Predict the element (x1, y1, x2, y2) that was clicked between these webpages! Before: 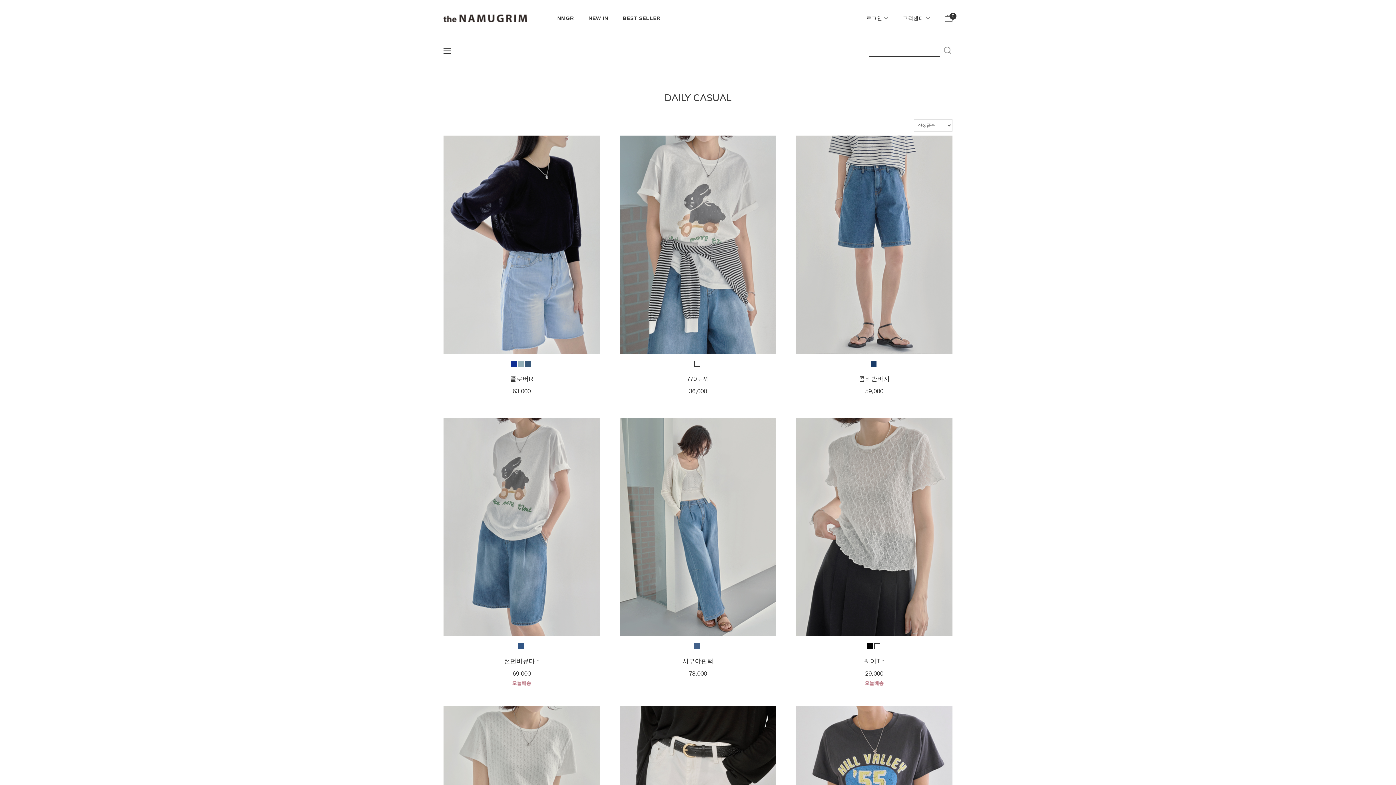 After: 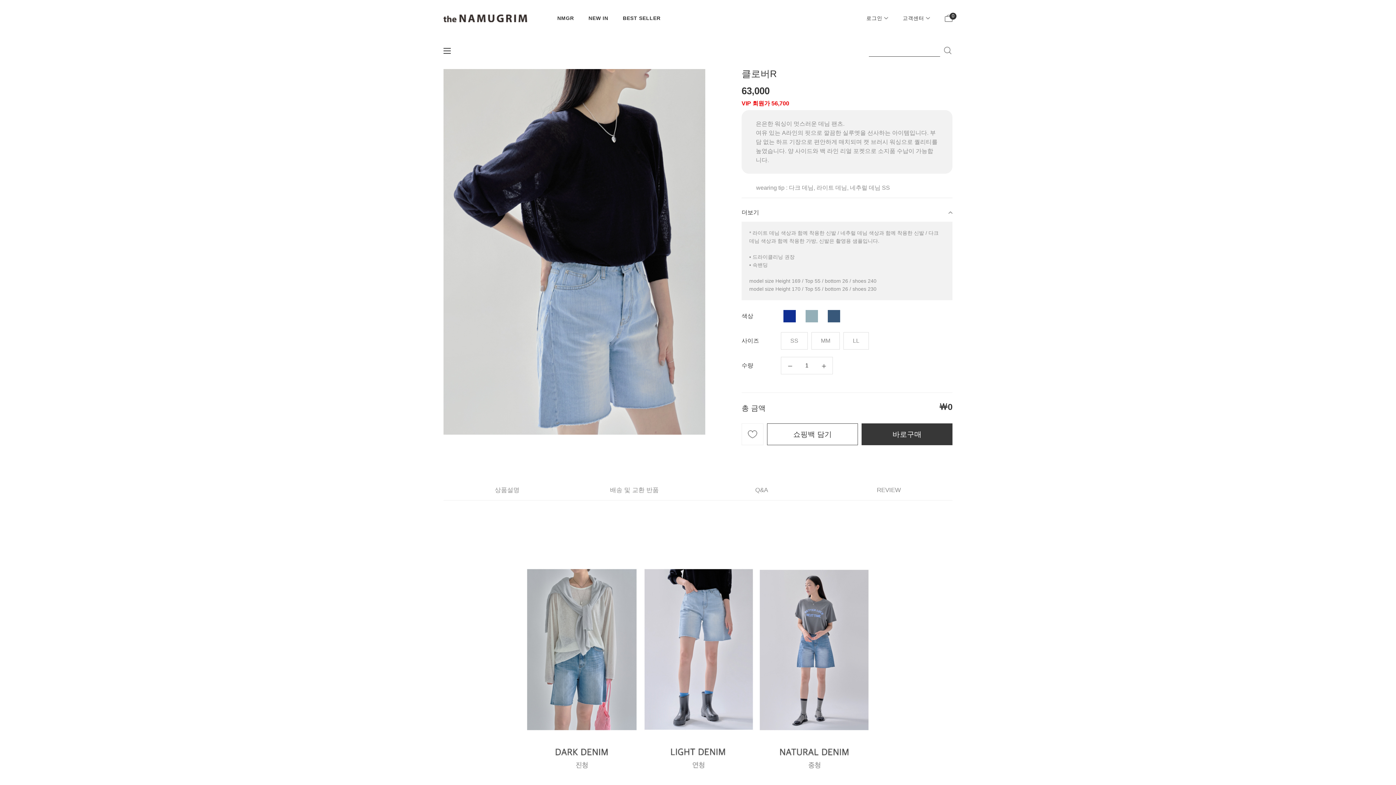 Action: bbox: (510, 375, 533, 382) label: 클로버R